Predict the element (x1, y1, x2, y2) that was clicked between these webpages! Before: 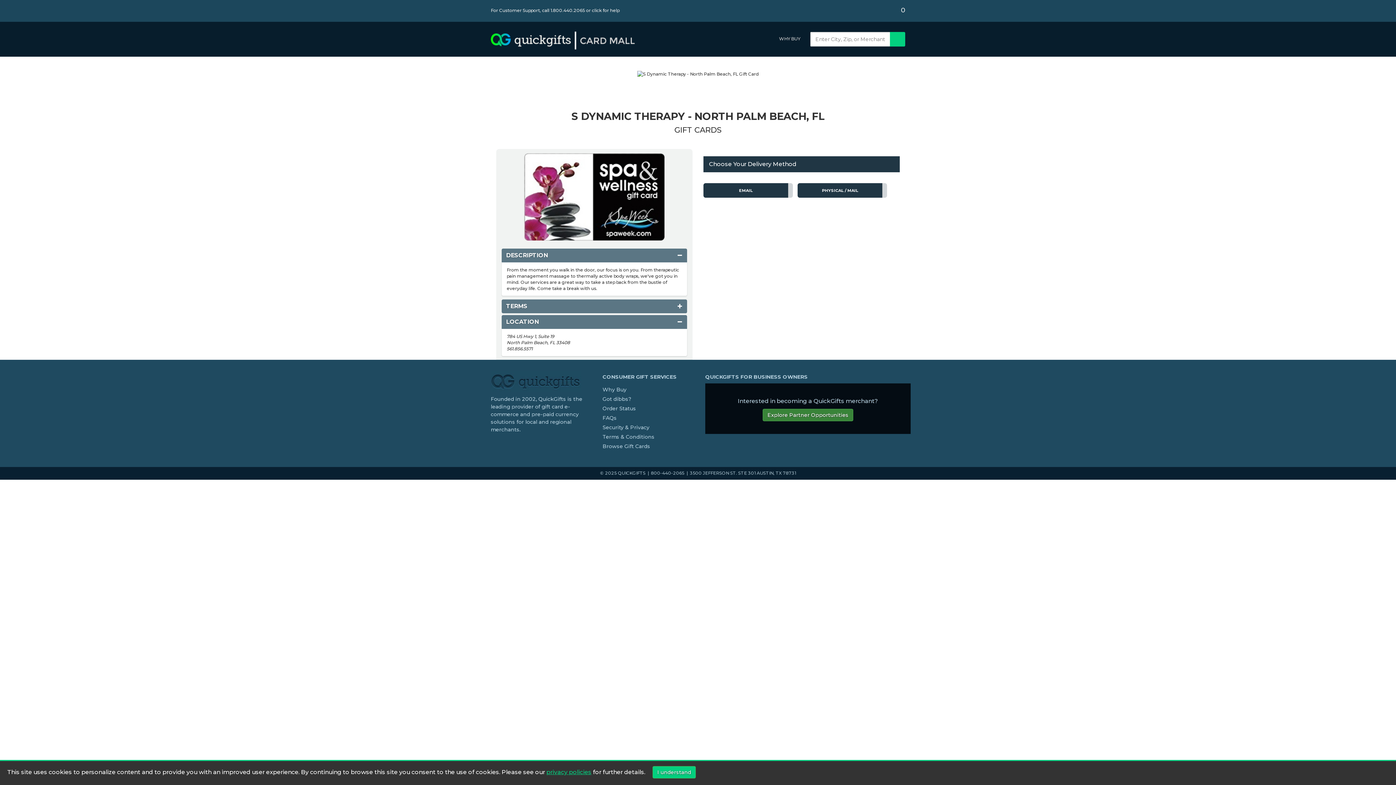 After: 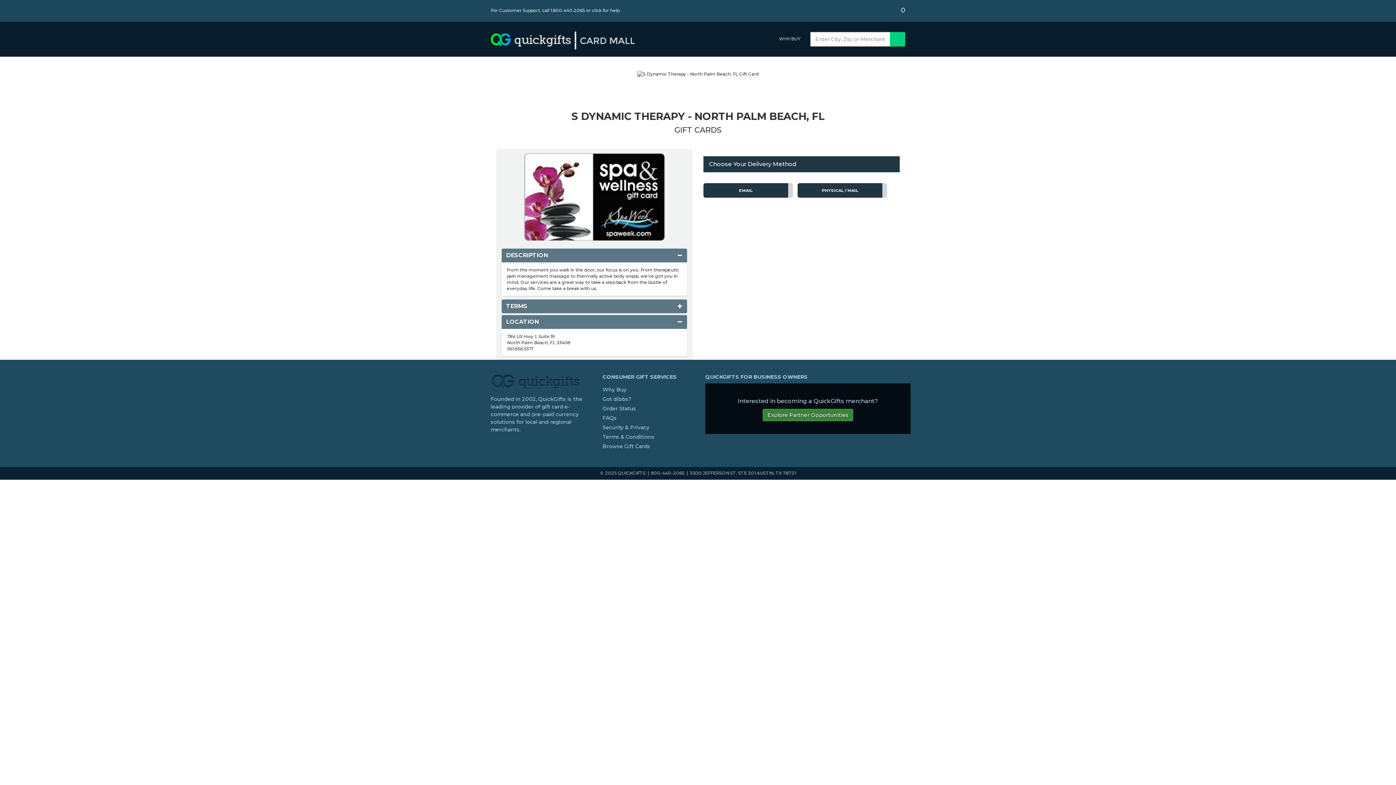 Action: label: I understand bbox: (652, 766, 696, 778)